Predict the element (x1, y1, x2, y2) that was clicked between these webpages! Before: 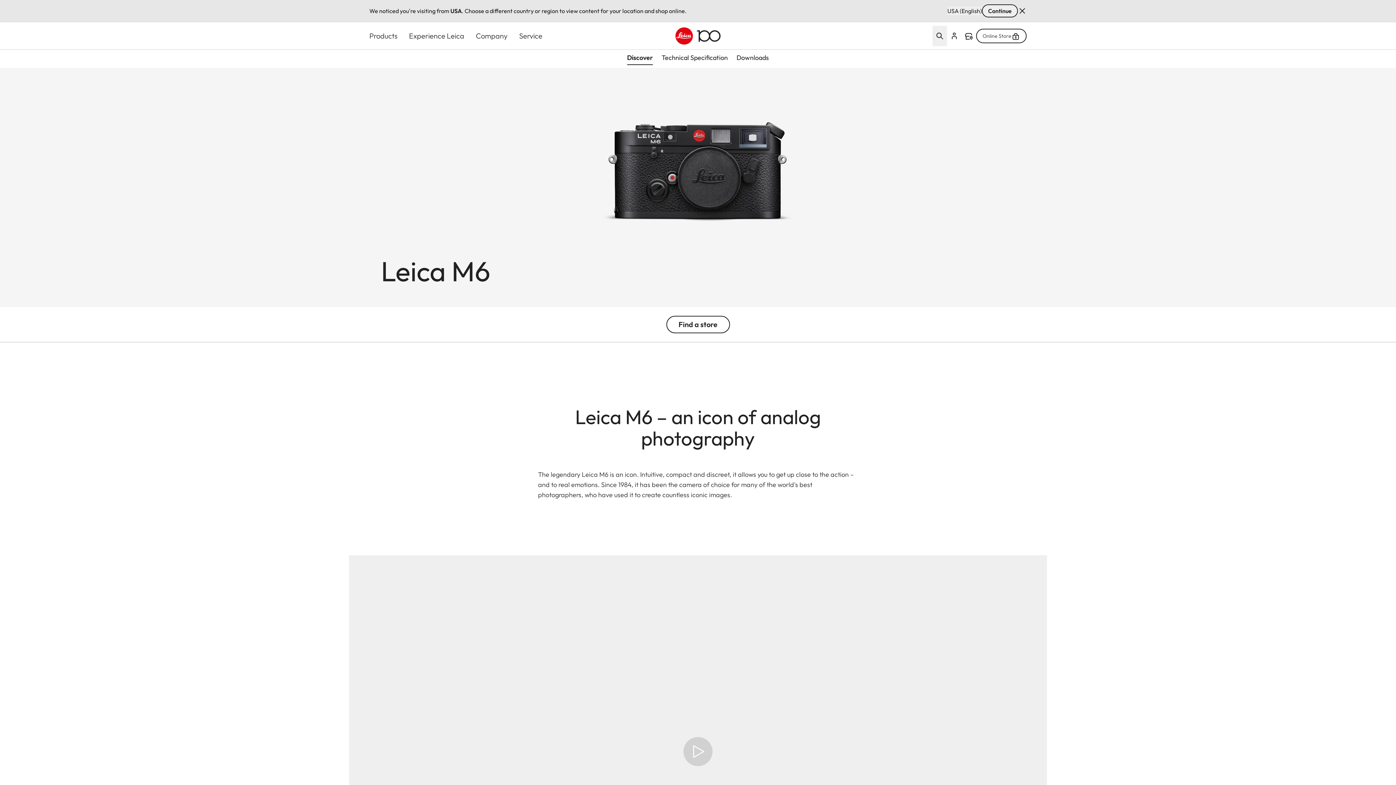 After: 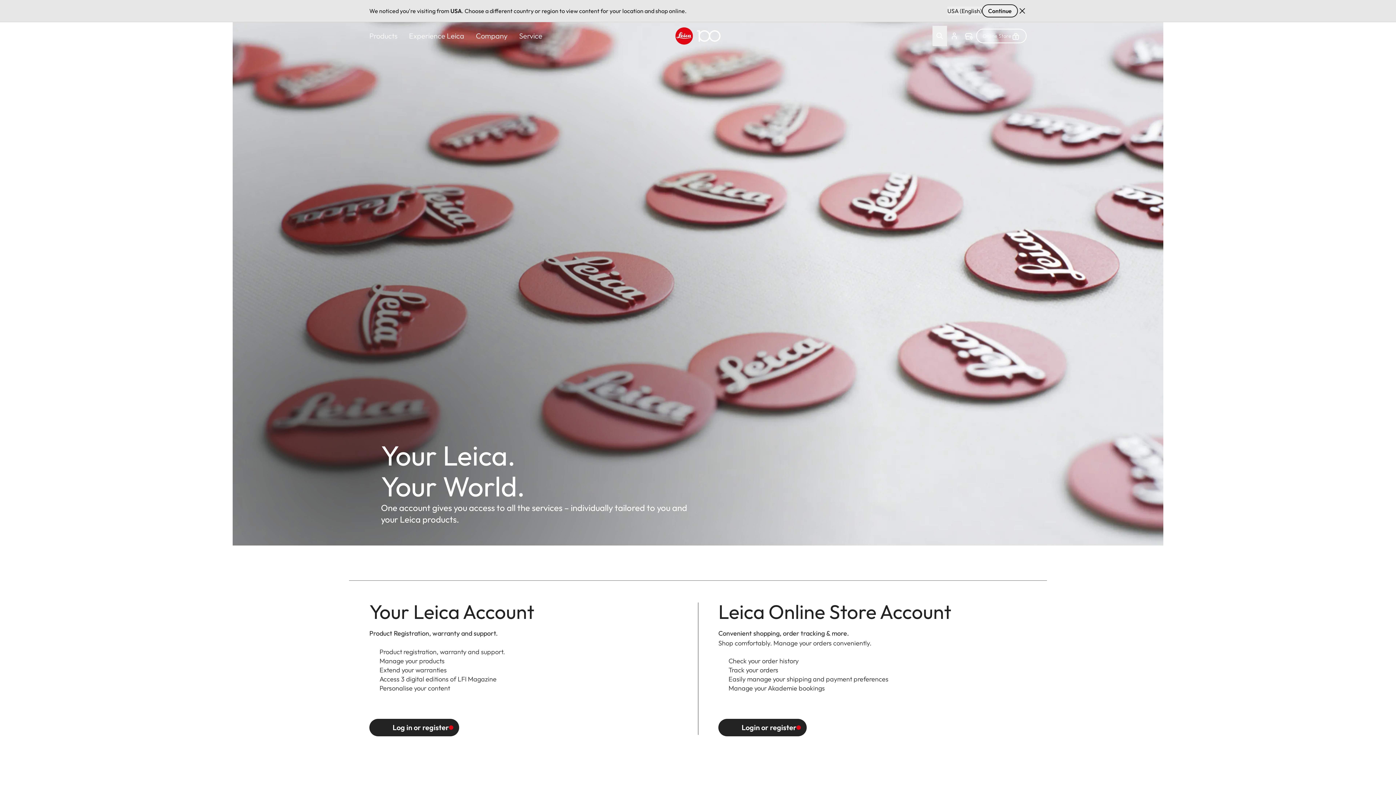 Action: label: Open Flying Account card bbox: (947, 25, 961, 46)